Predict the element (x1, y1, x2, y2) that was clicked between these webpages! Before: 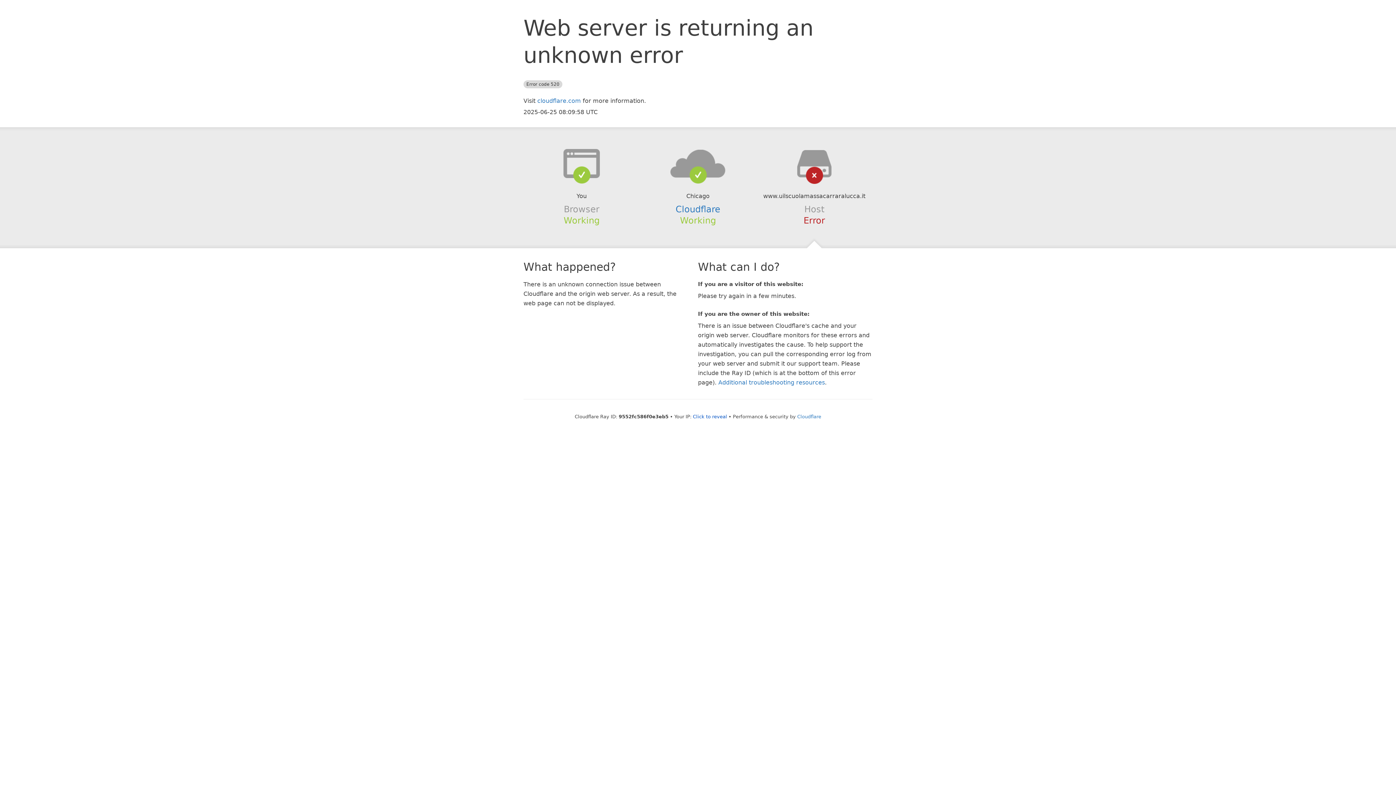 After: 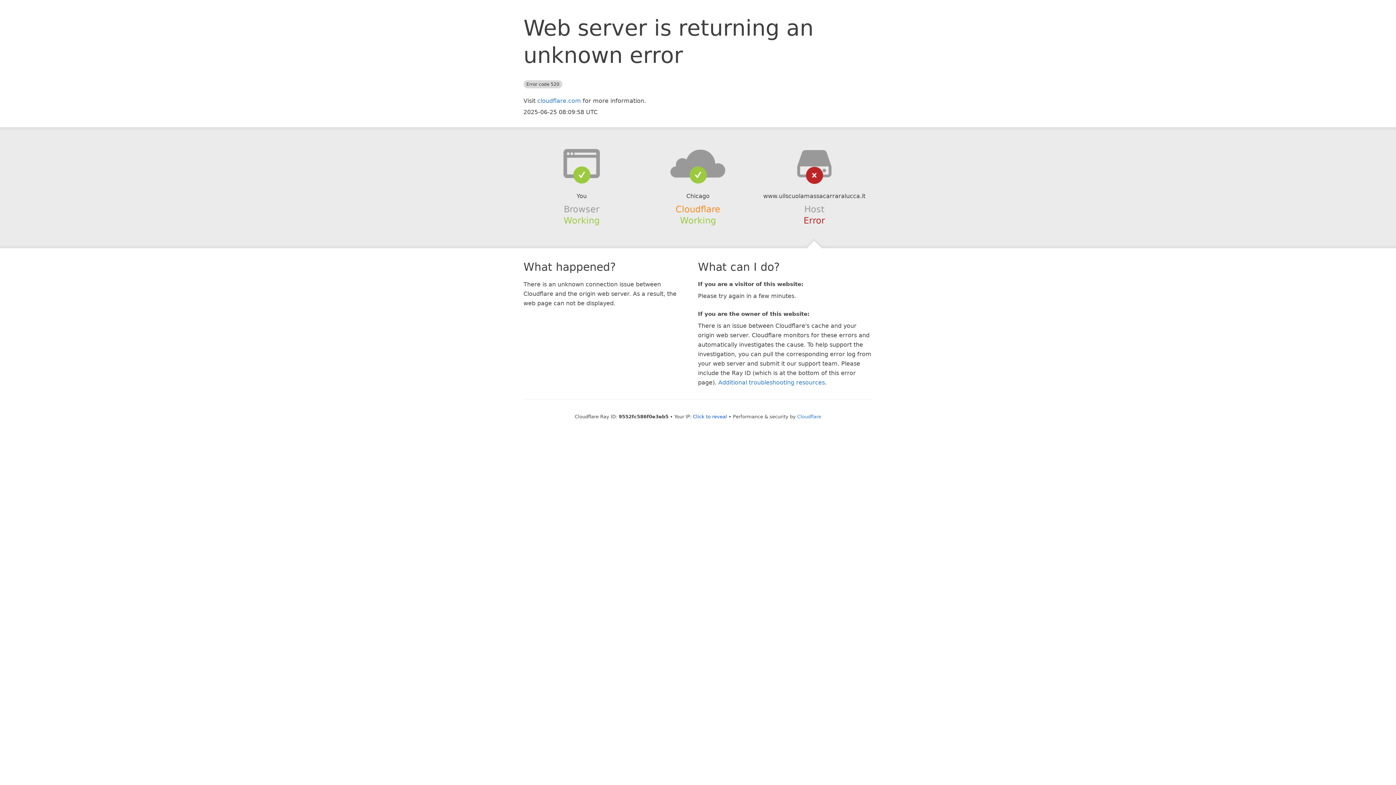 Action: bbox: (675, 204, 720, 214) label: Cloudflare